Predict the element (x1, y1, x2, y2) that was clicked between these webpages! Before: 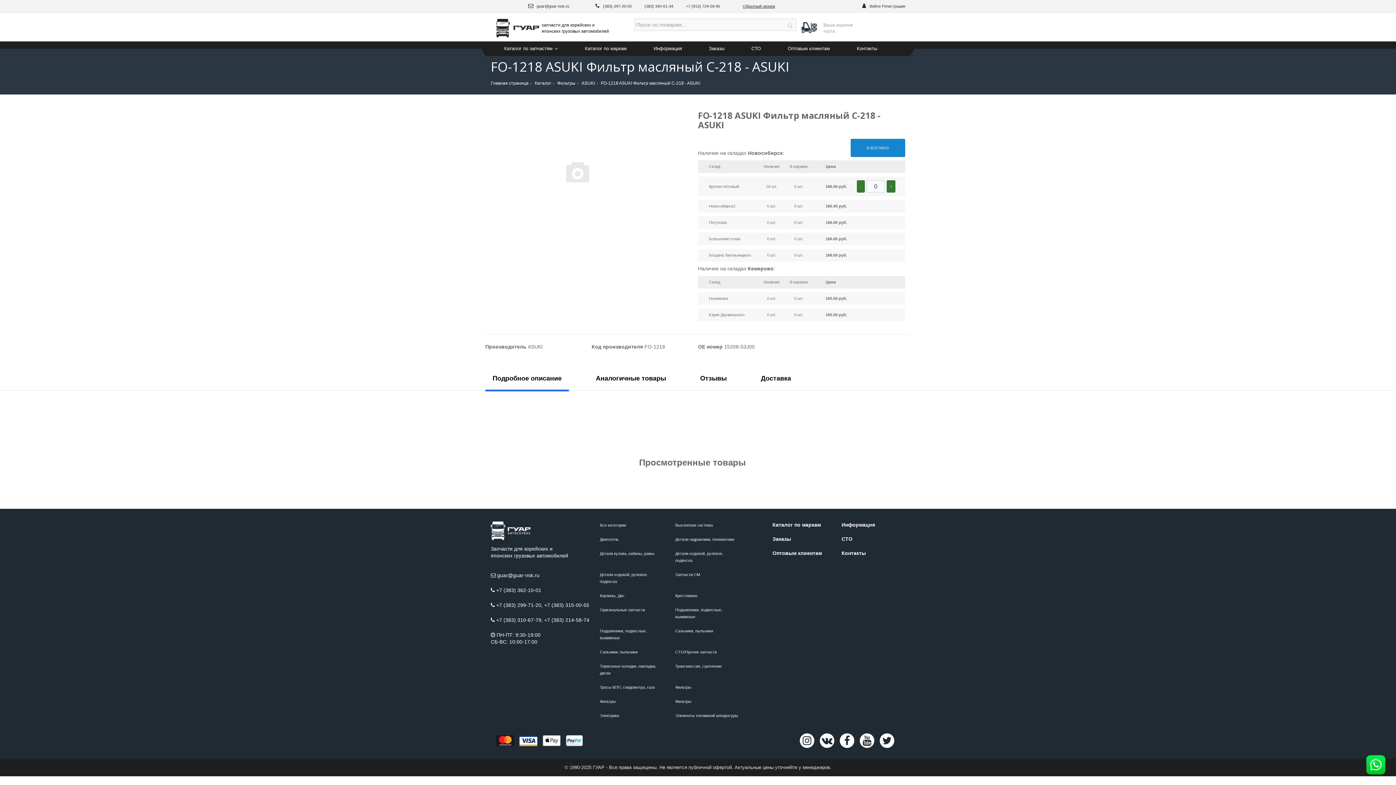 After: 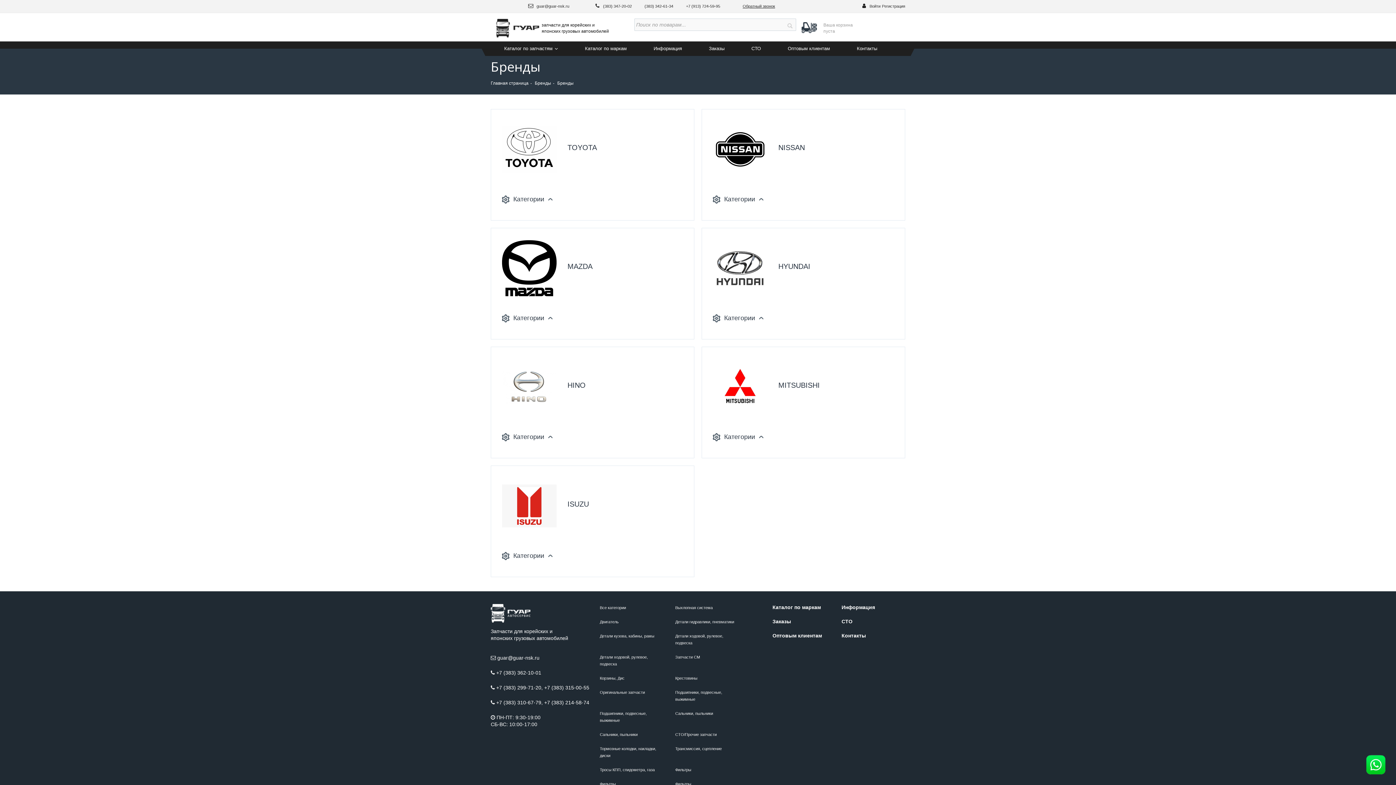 Action: bbox: (772, 522, 821, 528) label: Каталог по маркам